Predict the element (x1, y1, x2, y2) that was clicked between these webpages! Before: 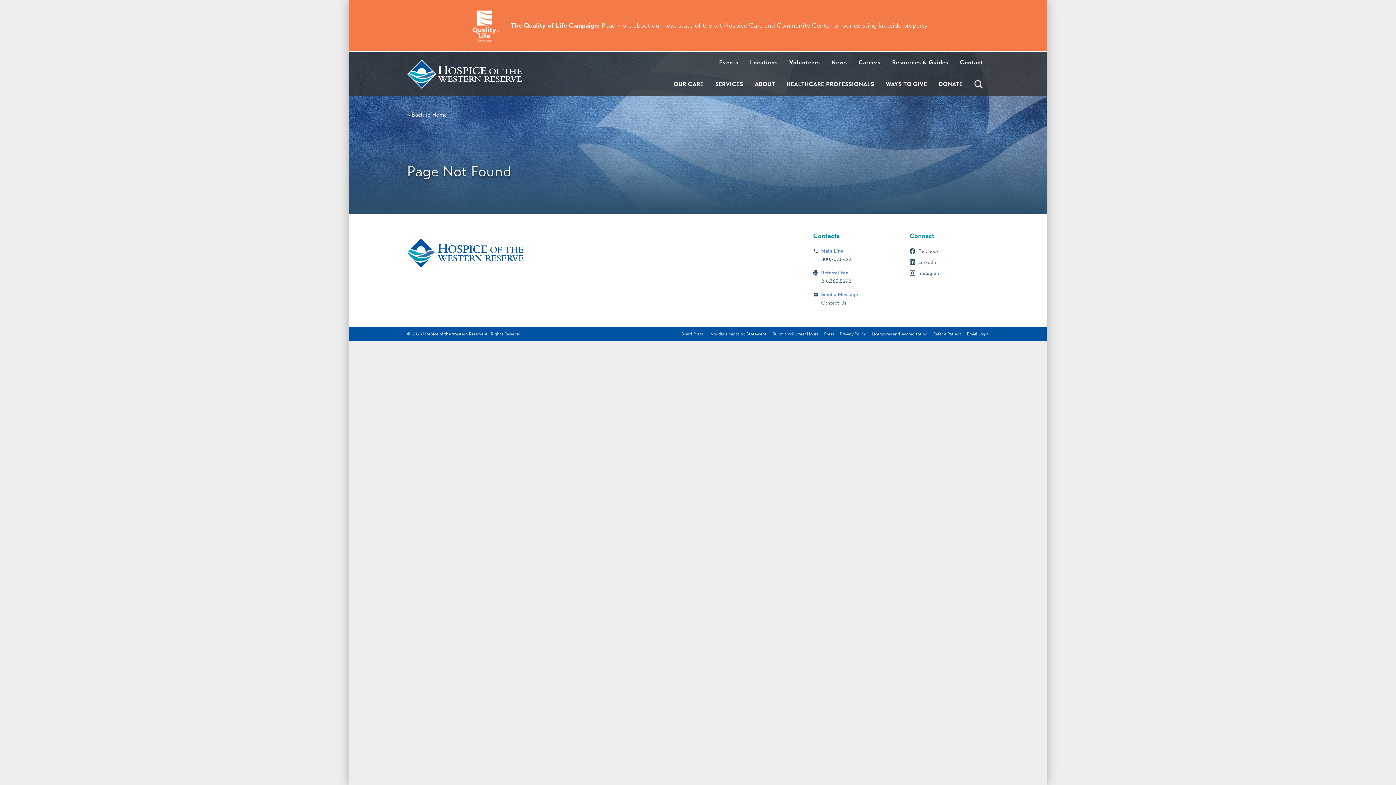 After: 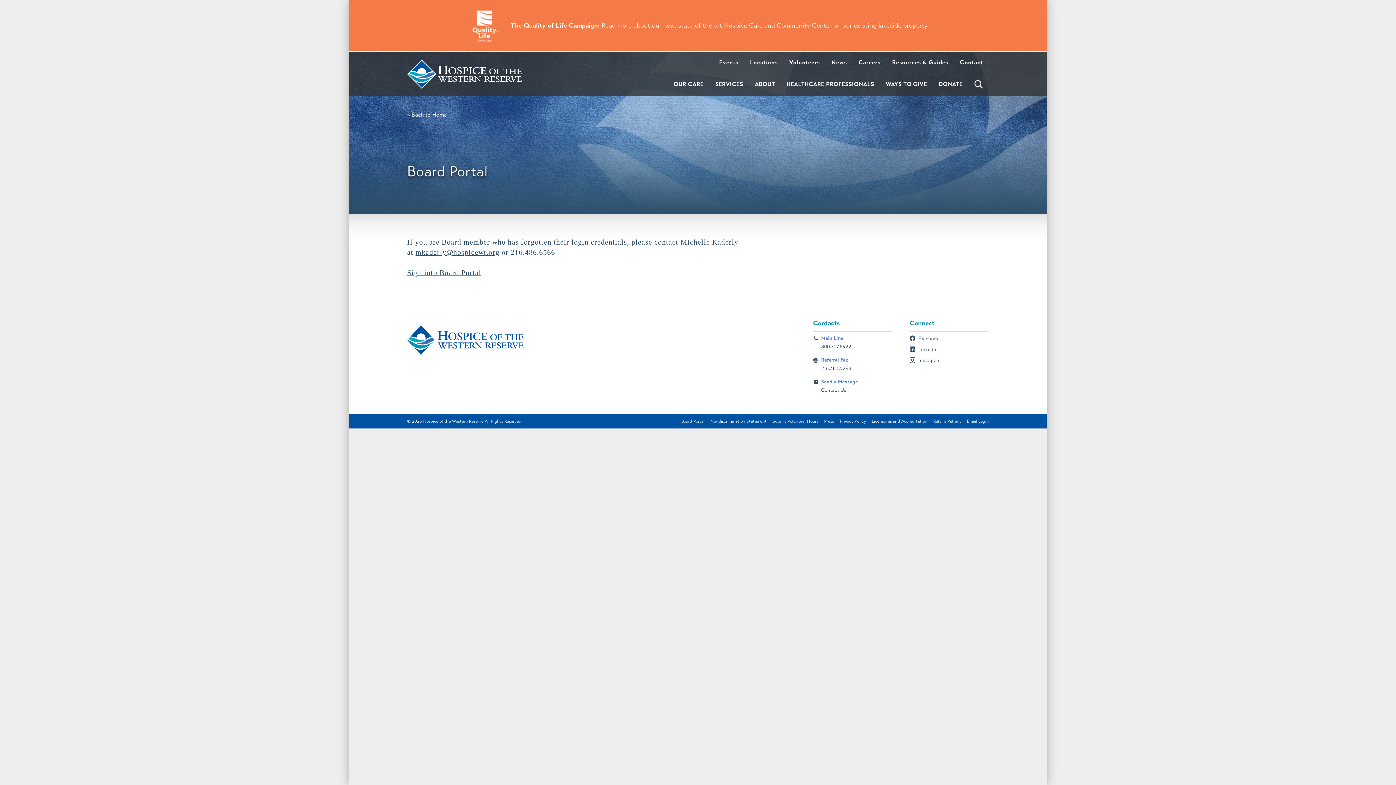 Action: bbox: (678, 330, 707, 338) label: Board Portal